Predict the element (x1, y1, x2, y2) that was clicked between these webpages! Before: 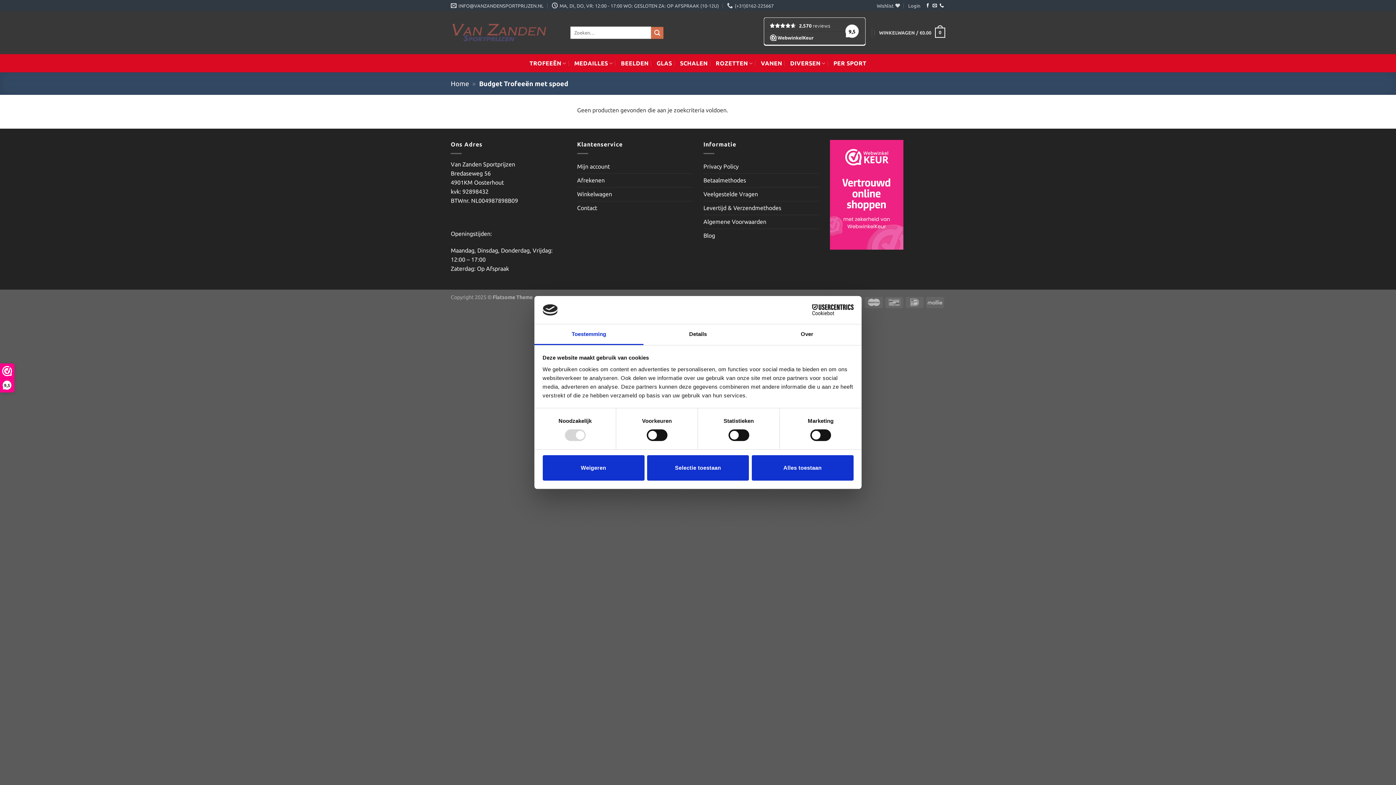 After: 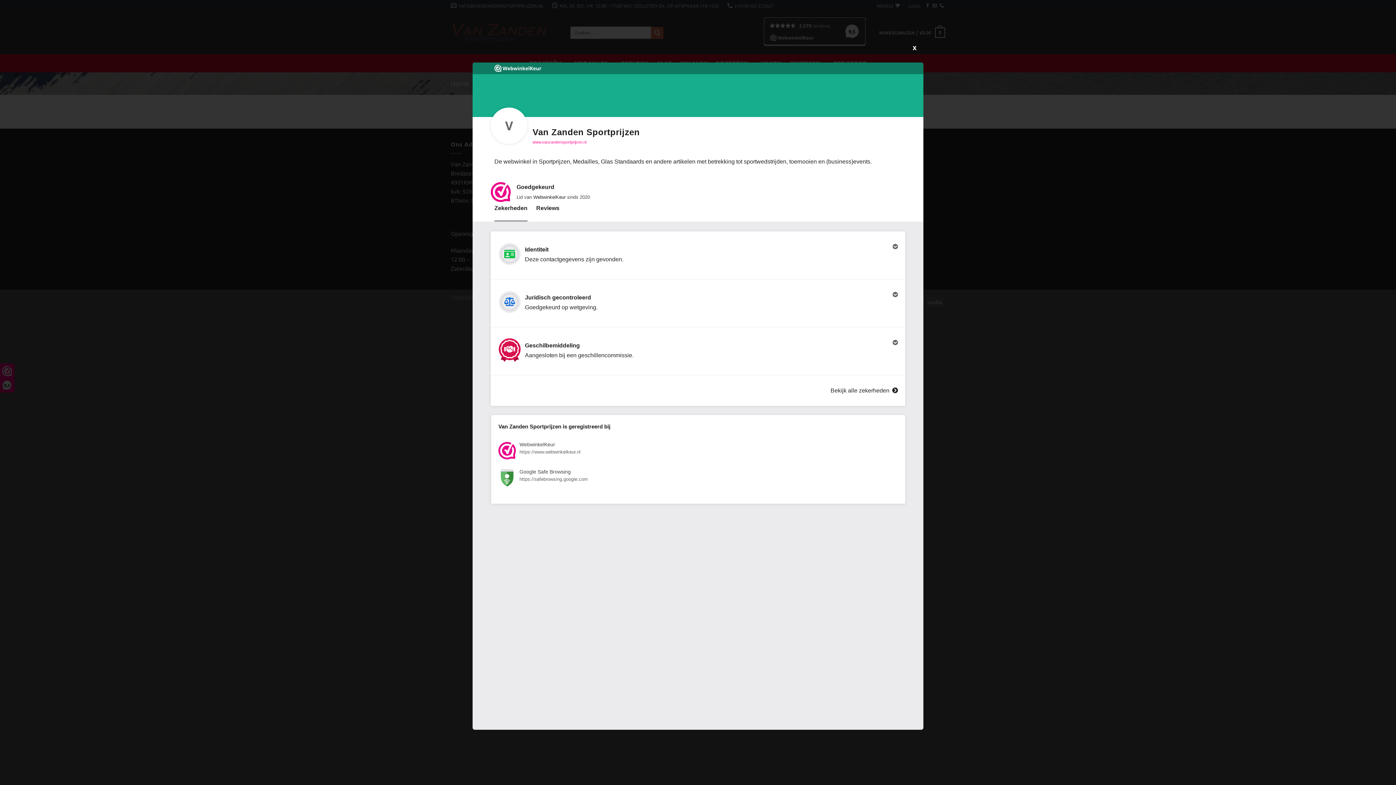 Action: bbox: (830, 140, 903, 249)